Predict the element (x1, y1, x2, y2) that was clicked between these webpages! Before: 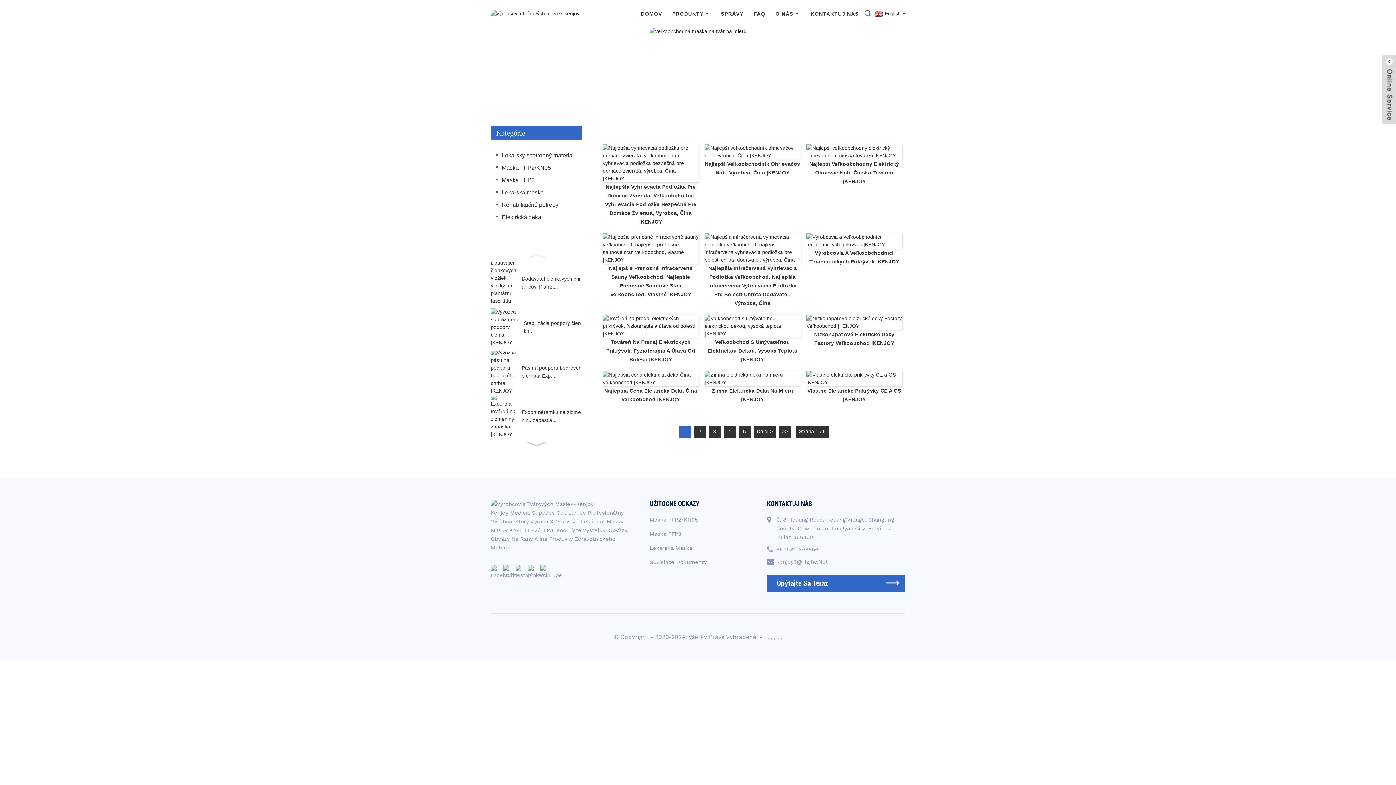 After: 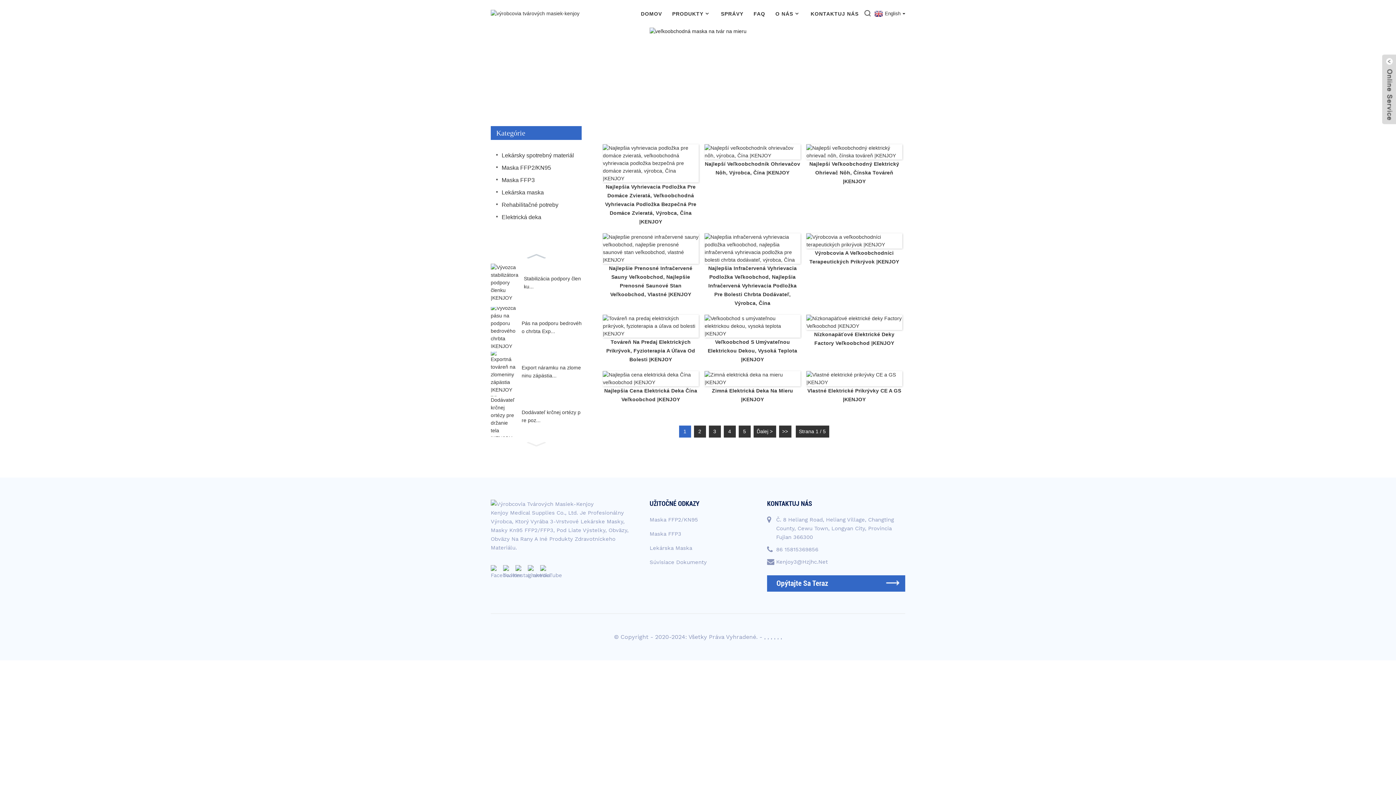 Action: label: Next slide bbox: (490, 438, 581, 449)